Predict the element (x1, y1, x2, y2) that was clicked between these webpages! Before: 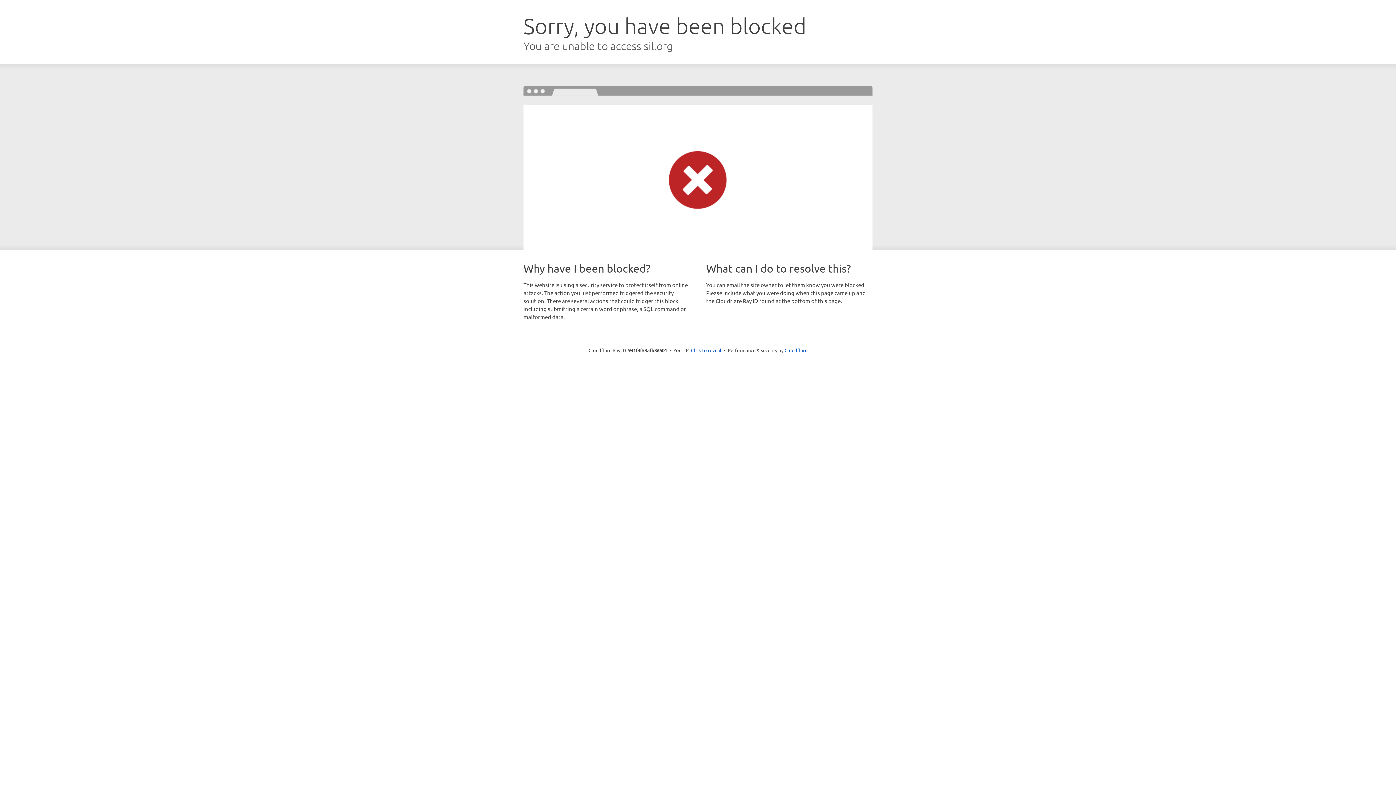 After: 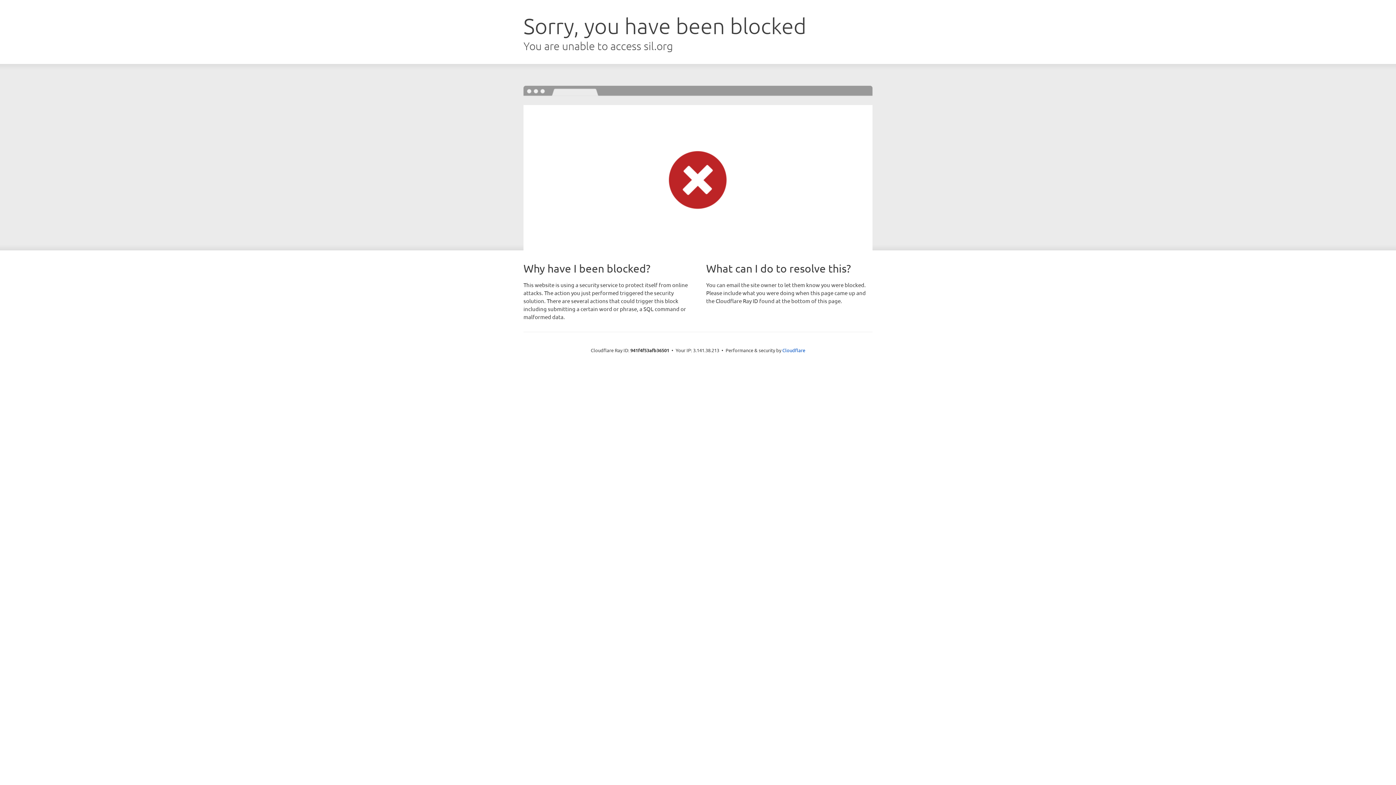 Action: bbox: (691, 346, 721, 353) label: Click to reveal